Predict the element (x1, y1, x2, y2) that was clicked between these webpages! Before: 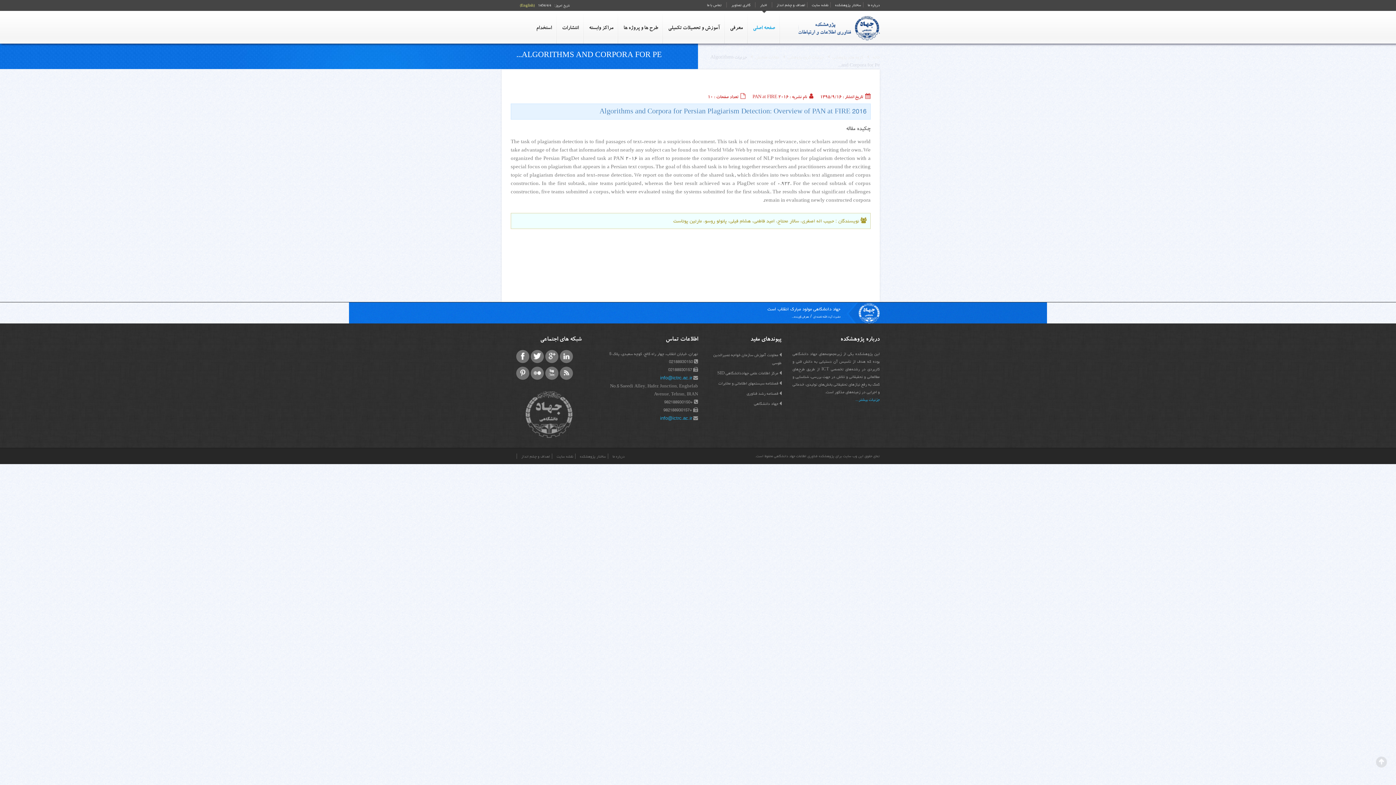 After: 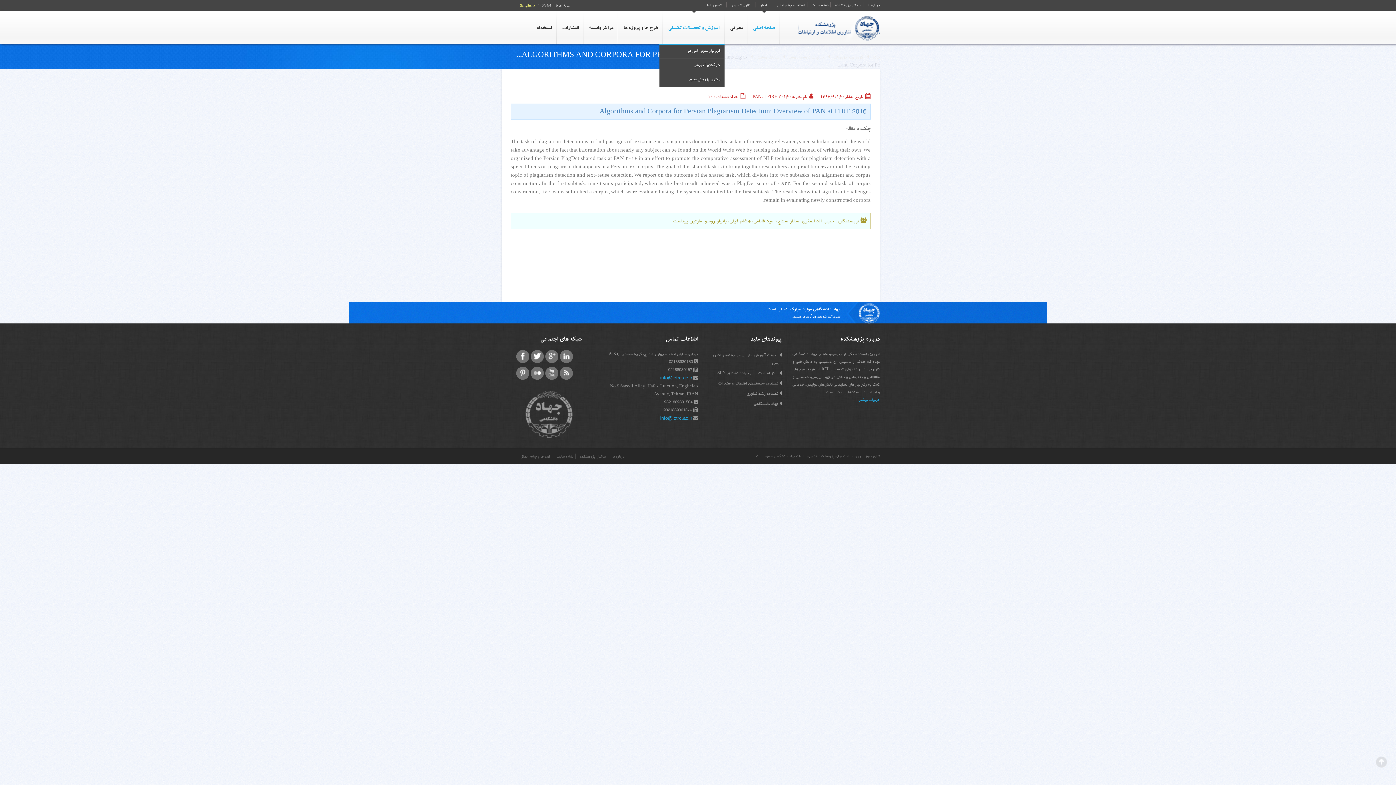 Action: label: آموزش و تحصیلات تکمیلی bbox: (663, 10, 724, 43)